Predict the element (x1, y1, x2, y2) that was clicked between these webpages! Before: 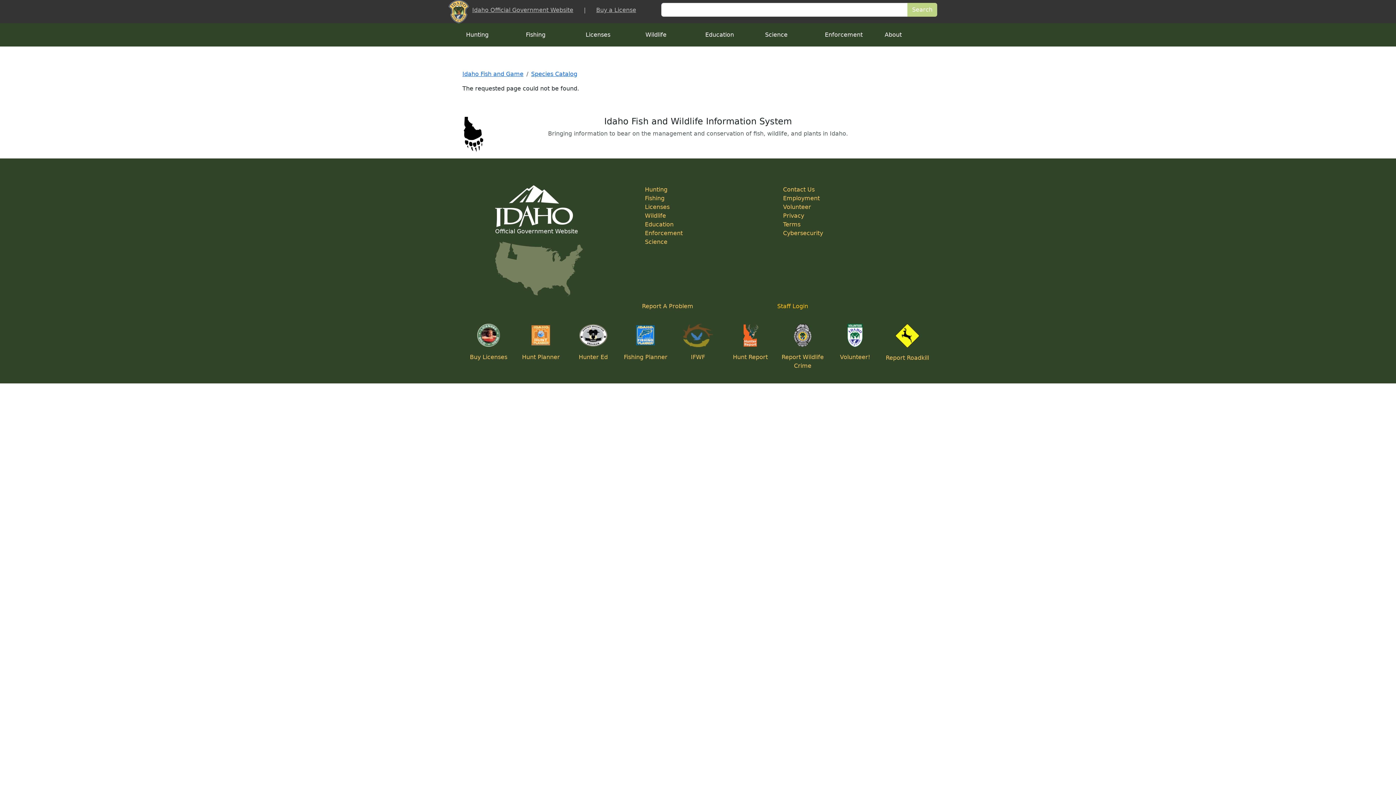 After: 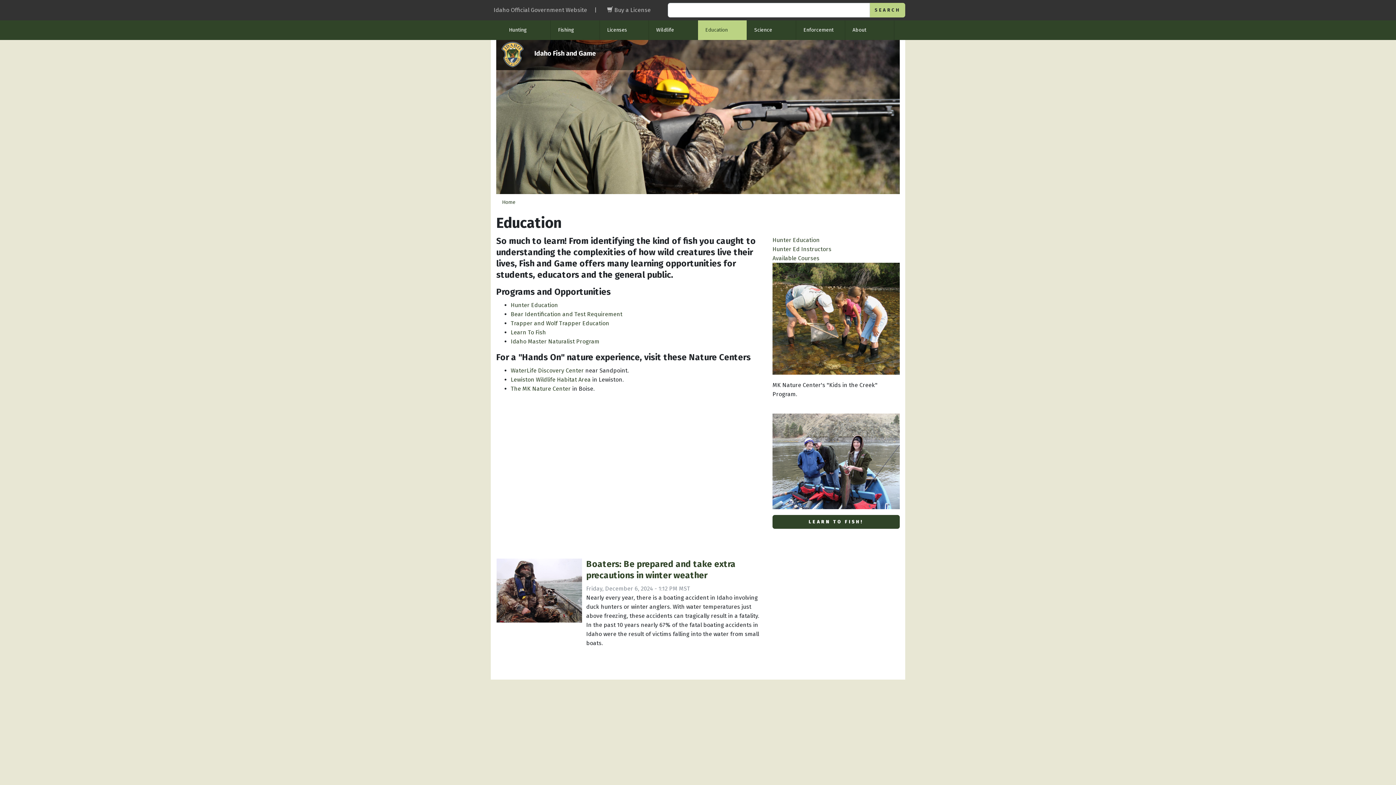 Action: bbox: (645, 221, 673, 228) label: Education